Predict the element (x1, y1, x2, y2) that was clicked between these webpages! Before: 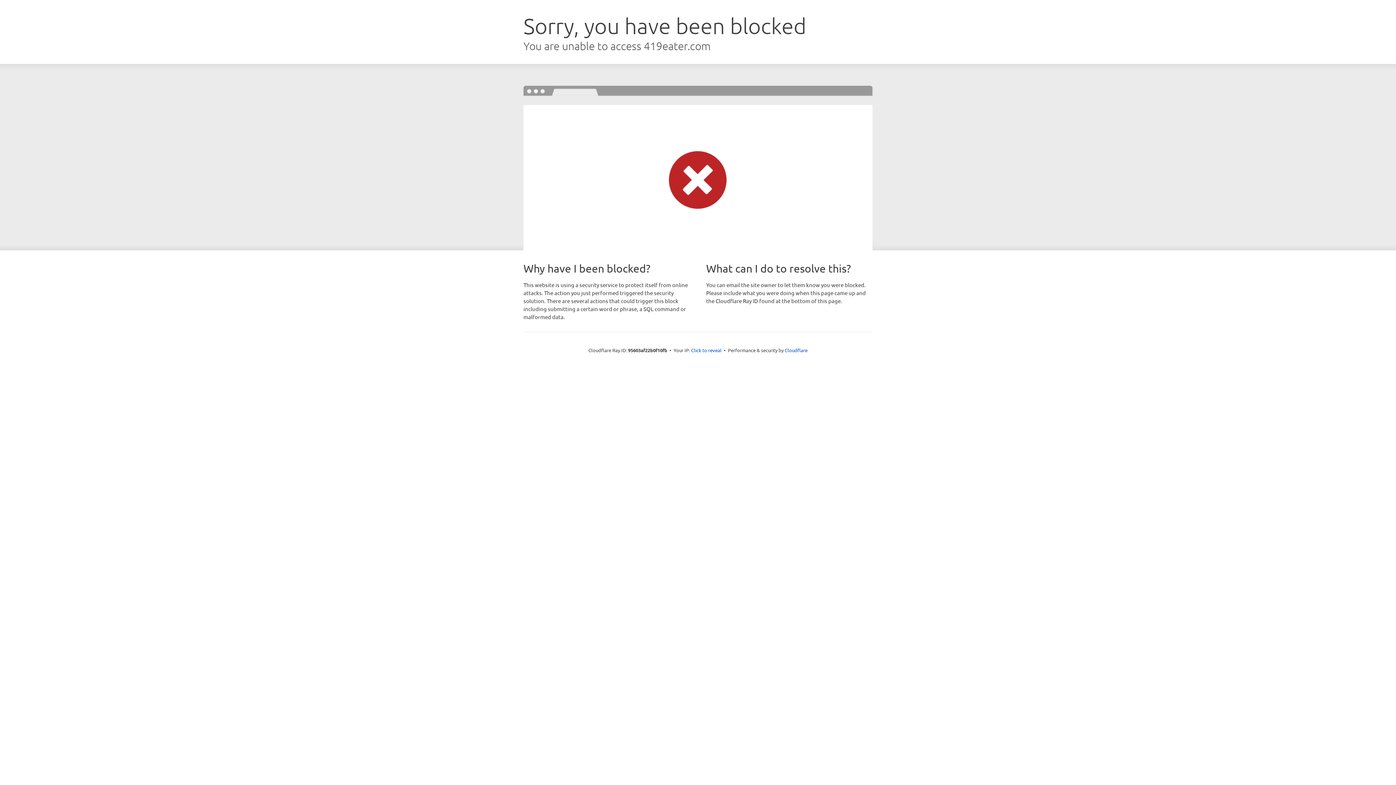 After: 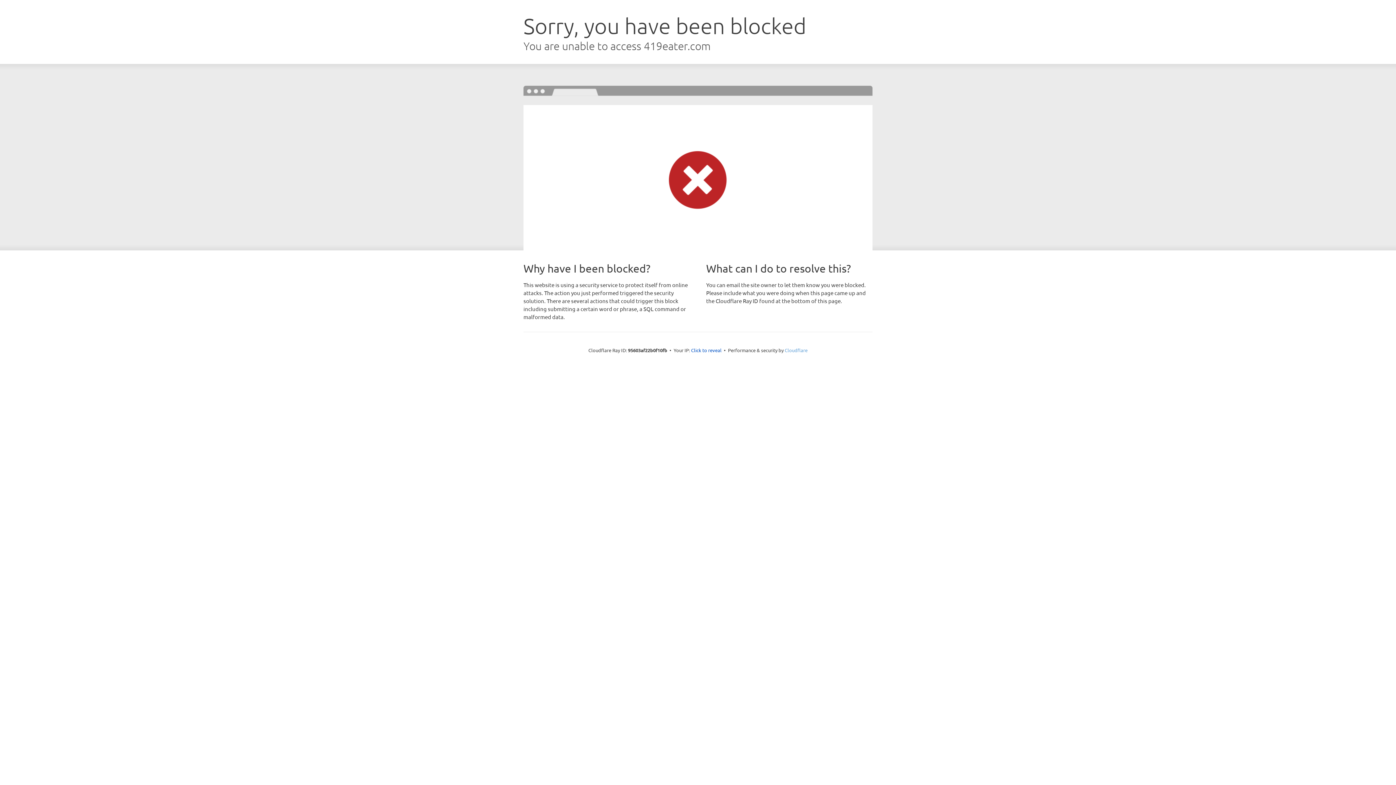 Action: bbox: (784, 347, 807, 353) label: Cloudflare